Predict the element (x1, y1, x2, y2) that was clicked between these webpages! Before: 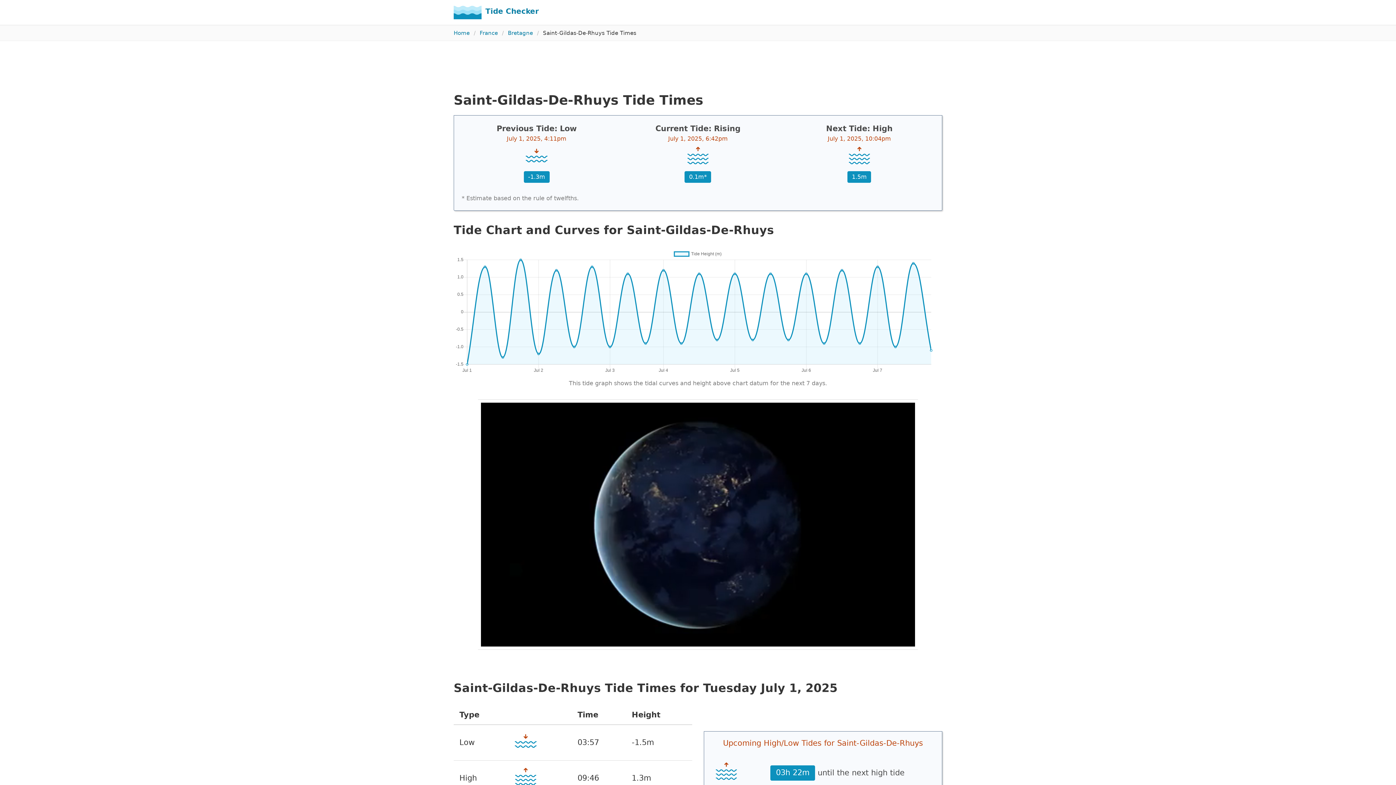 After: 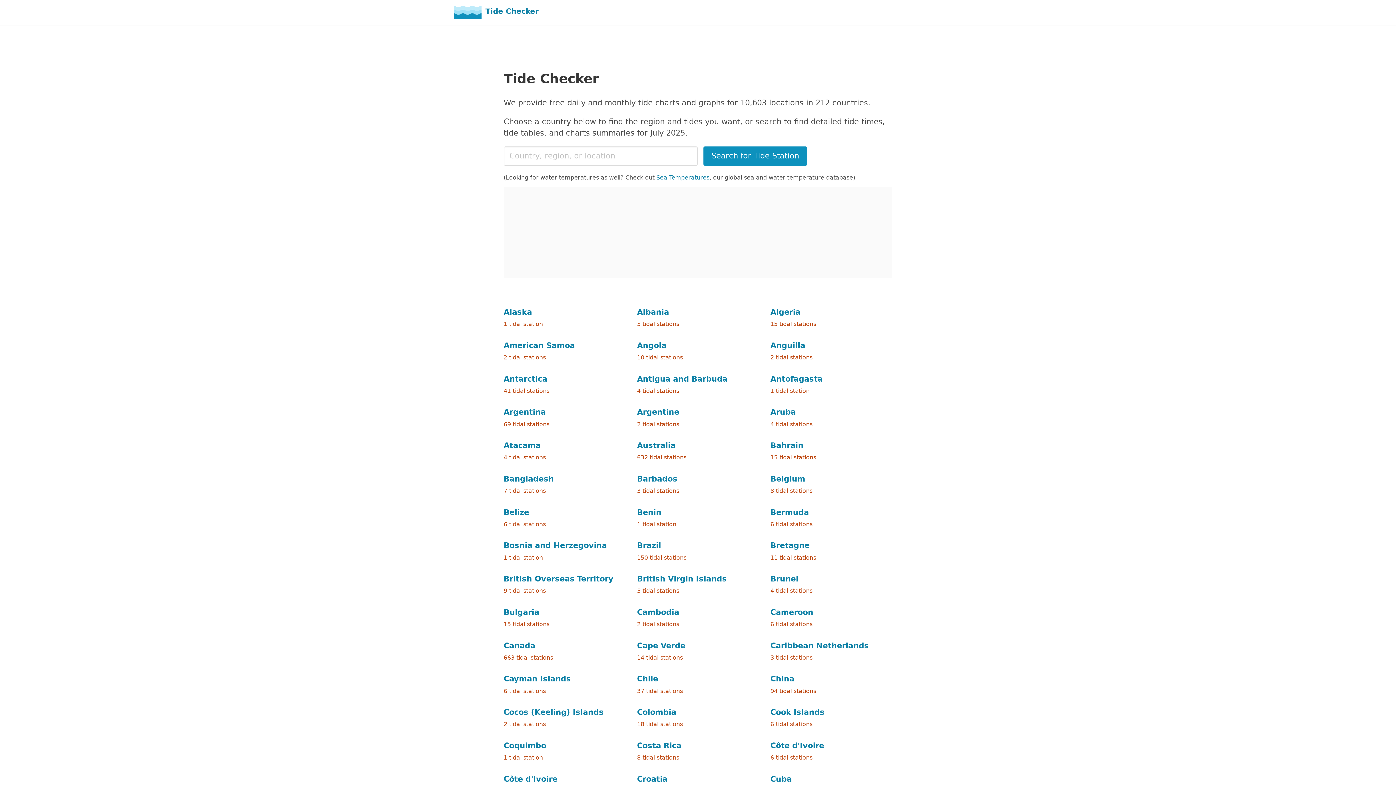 Action: label: Home bbox: (453, 29, 473, 37)